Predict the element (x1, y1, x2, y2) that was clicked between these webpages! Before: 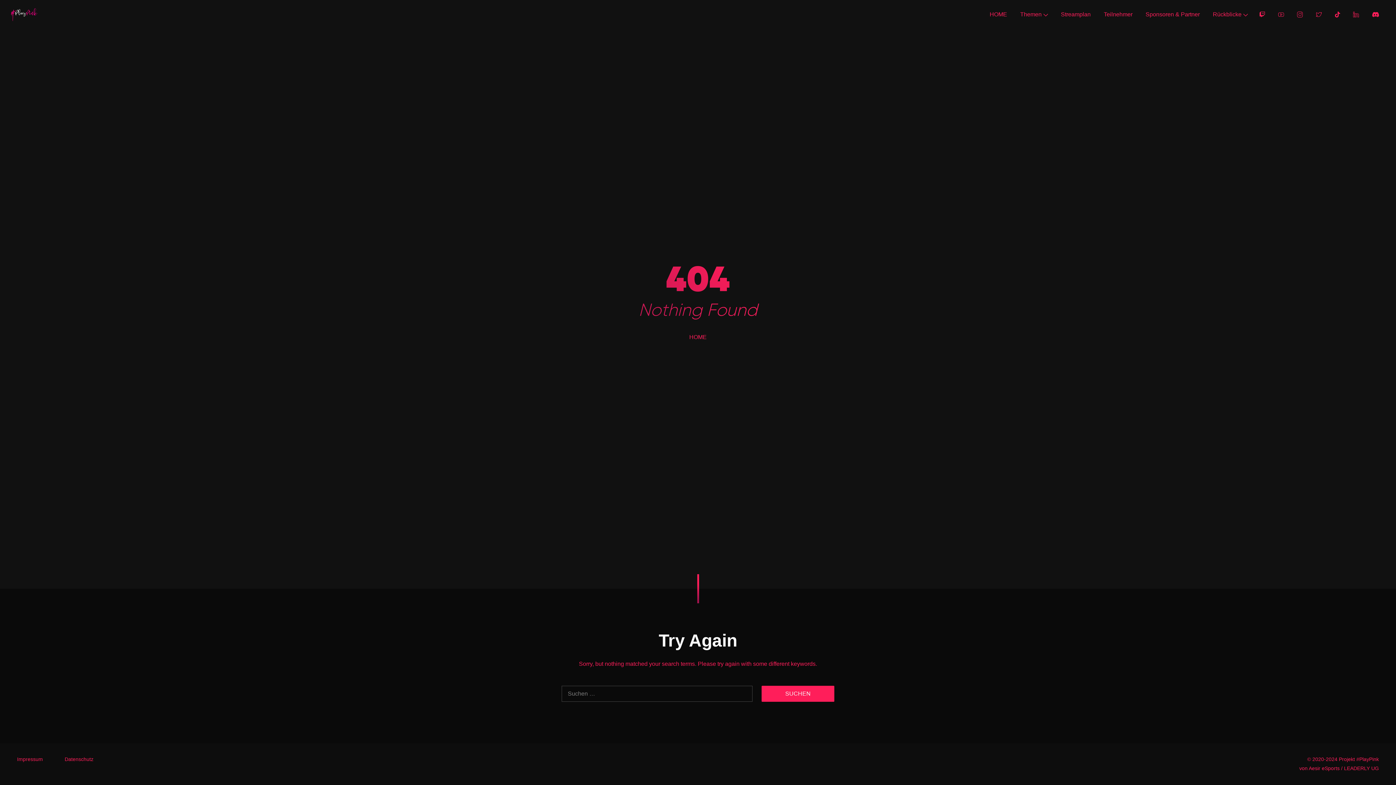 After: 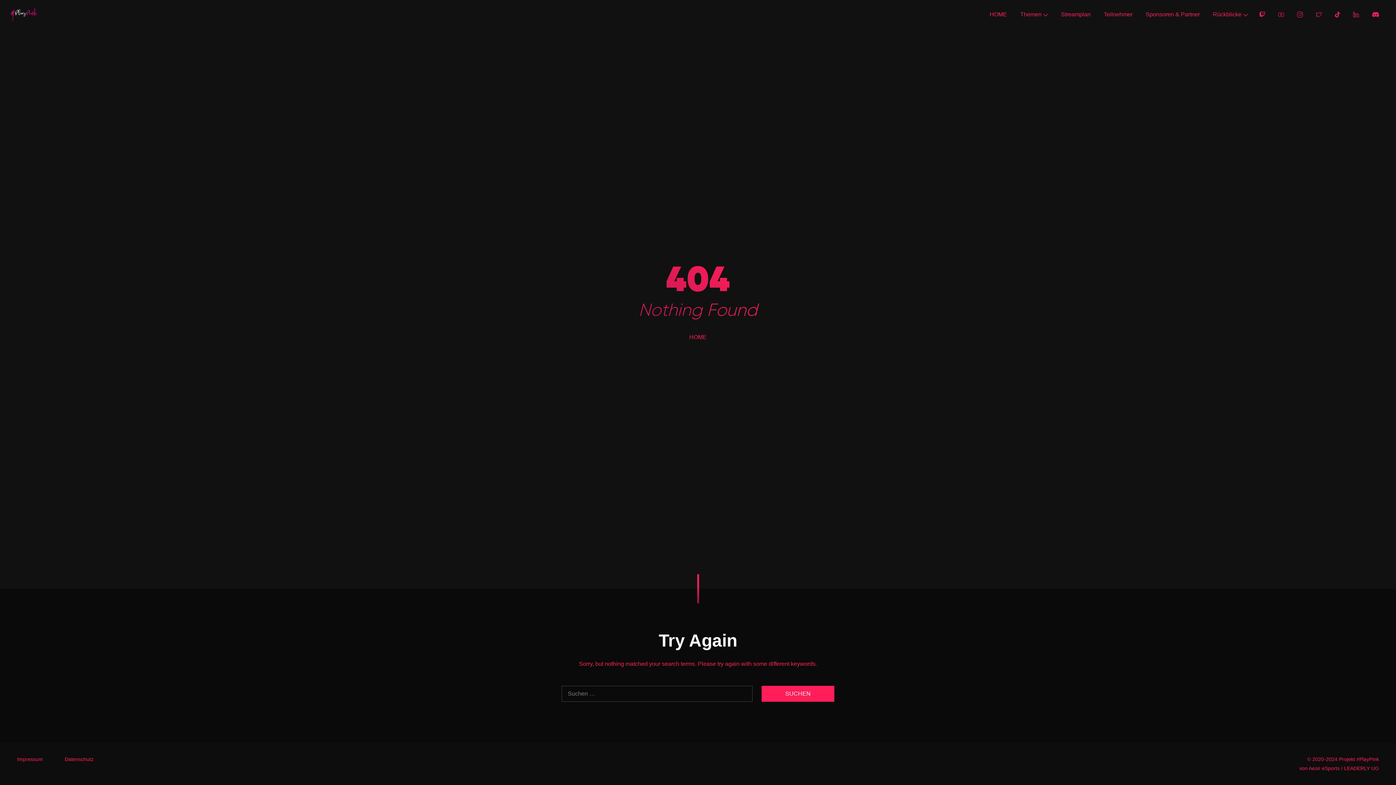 Action: bbox: (1272, 8, 1290, 20)